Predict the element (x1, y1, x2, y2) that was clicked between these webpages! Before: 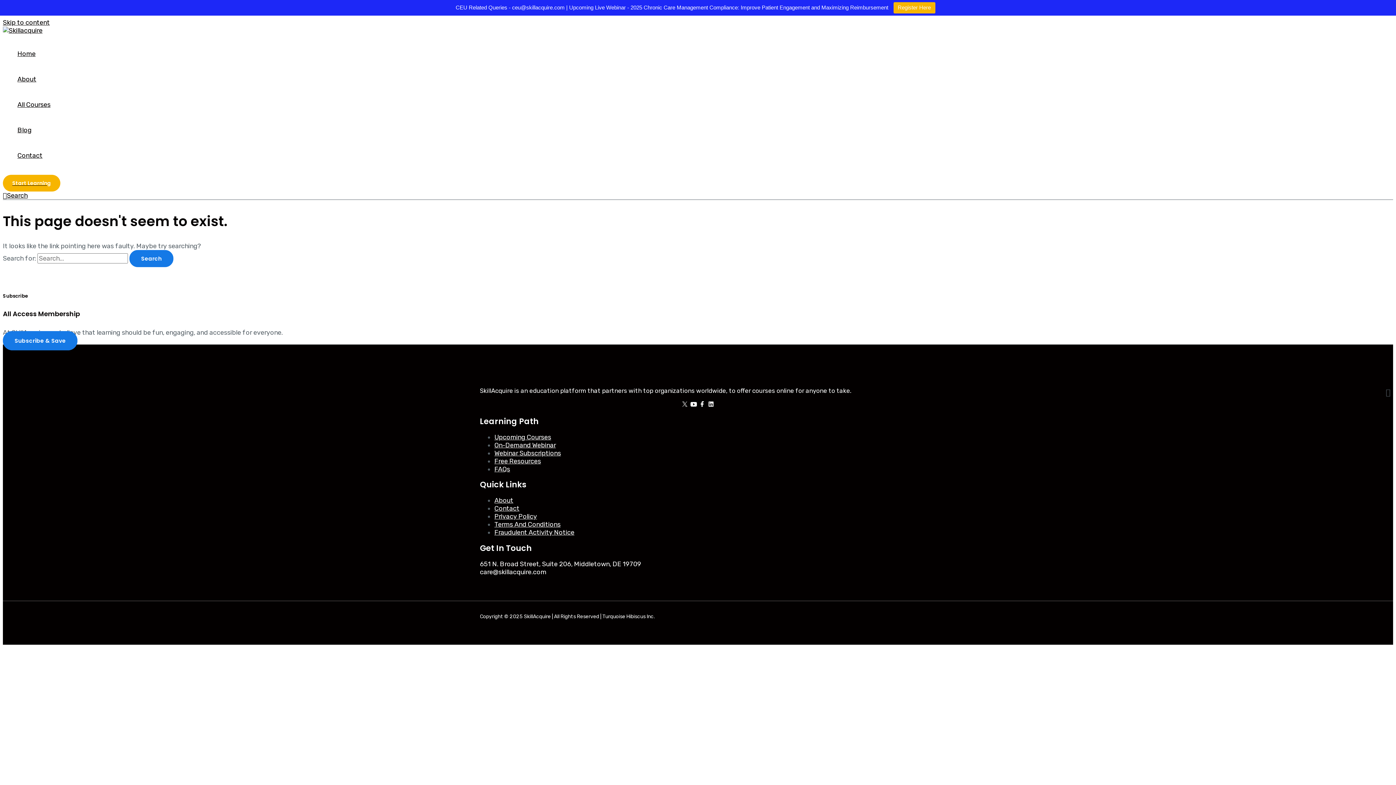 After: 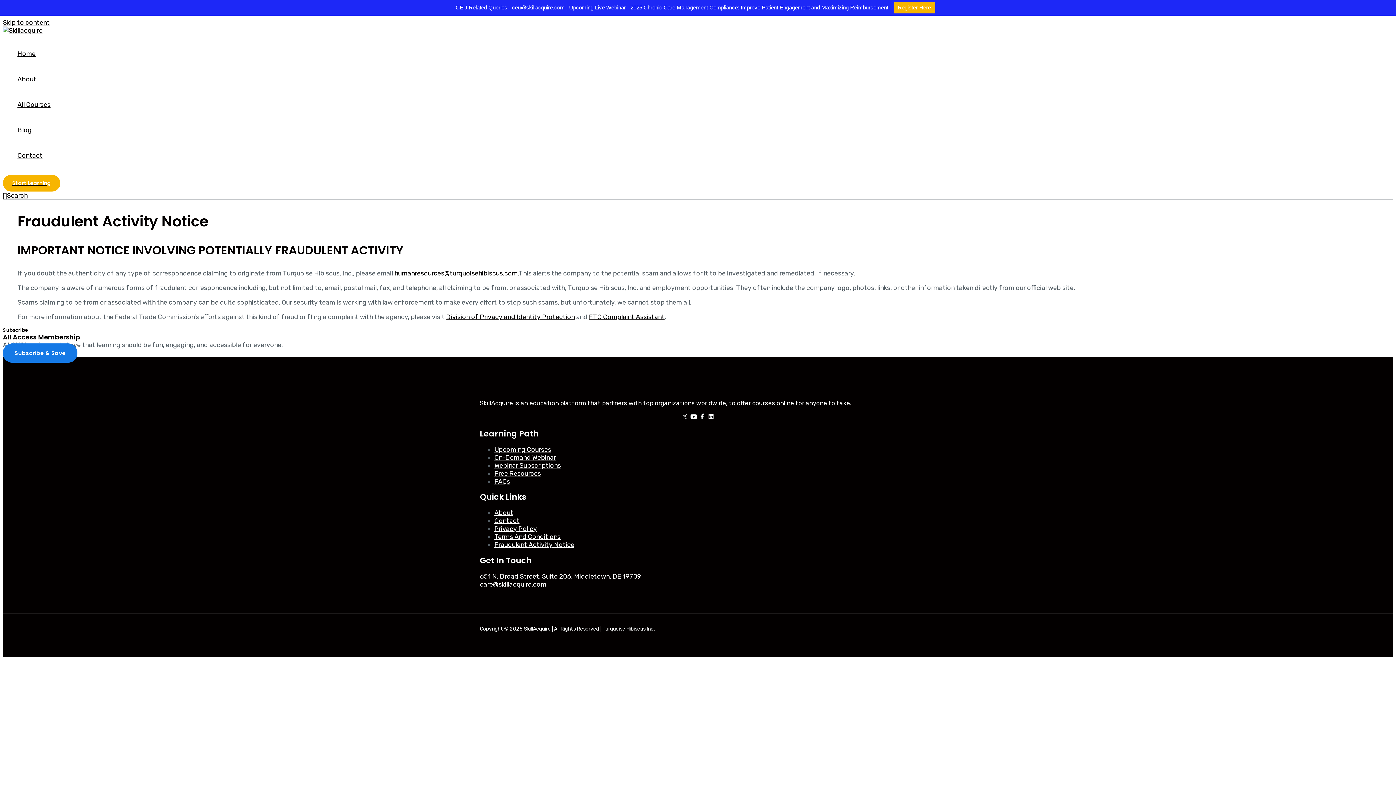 Action: bbox: (494, 528, 574, 536) label: Fraudulent Activity Notice